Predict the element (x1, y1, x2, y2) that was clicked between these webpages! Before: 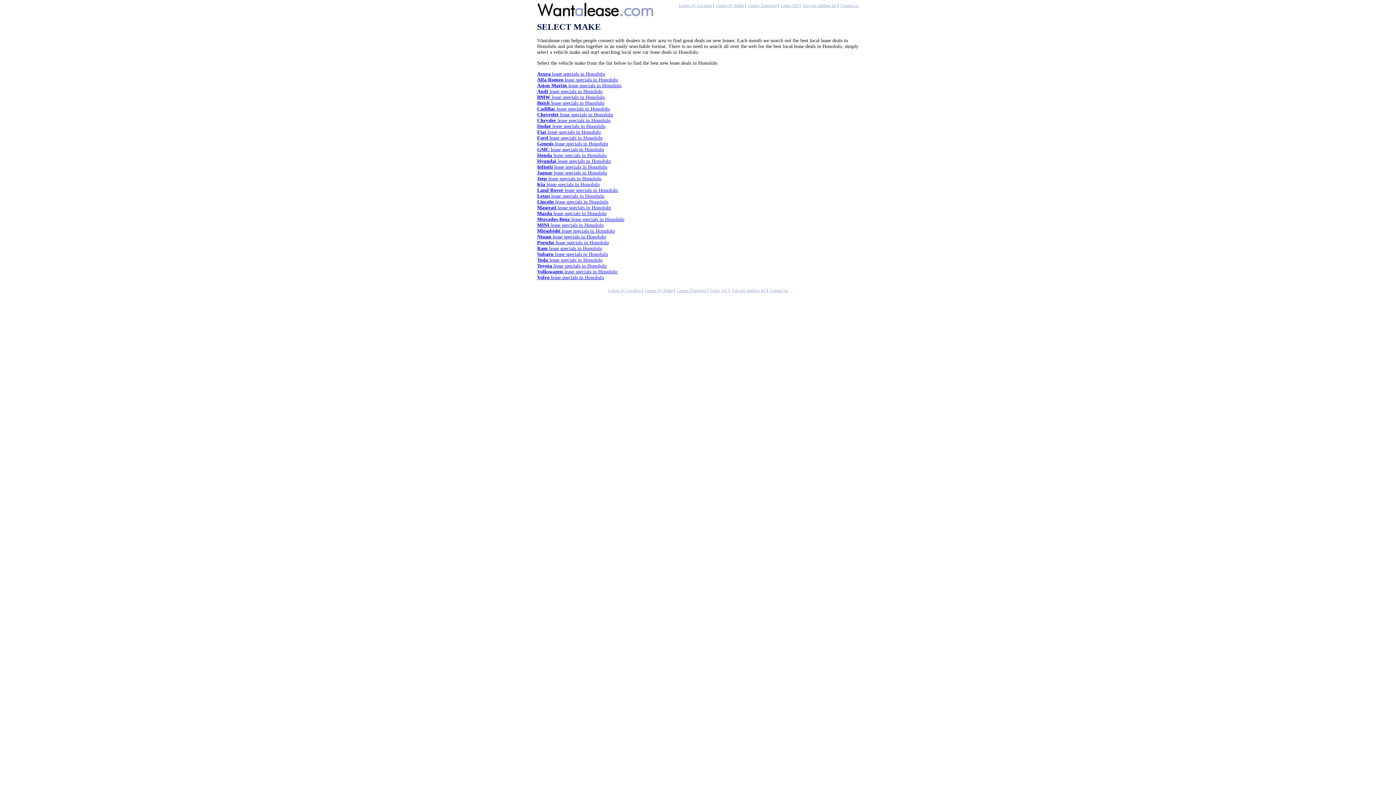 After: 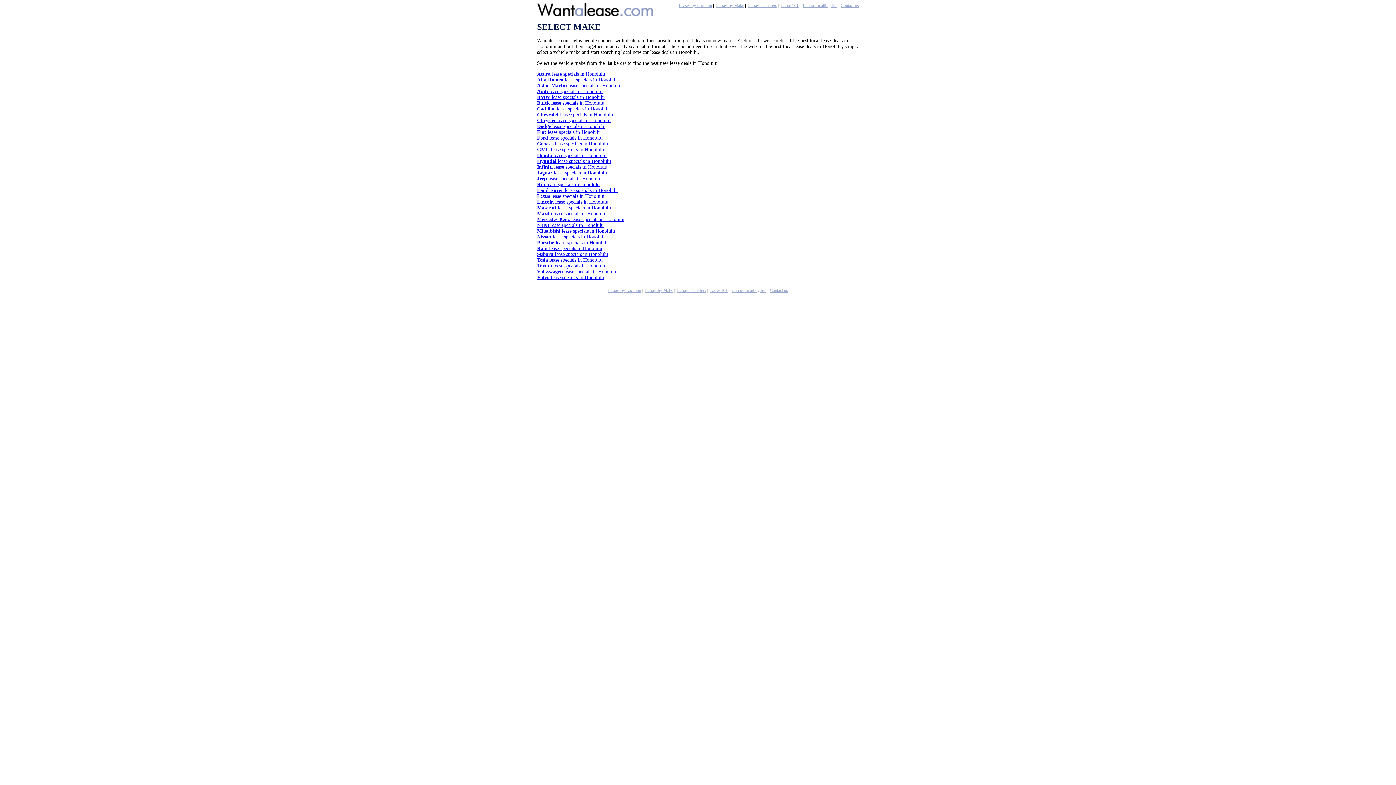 Action: label: Leases Transfers bbox: (677, 288, 706, 293)